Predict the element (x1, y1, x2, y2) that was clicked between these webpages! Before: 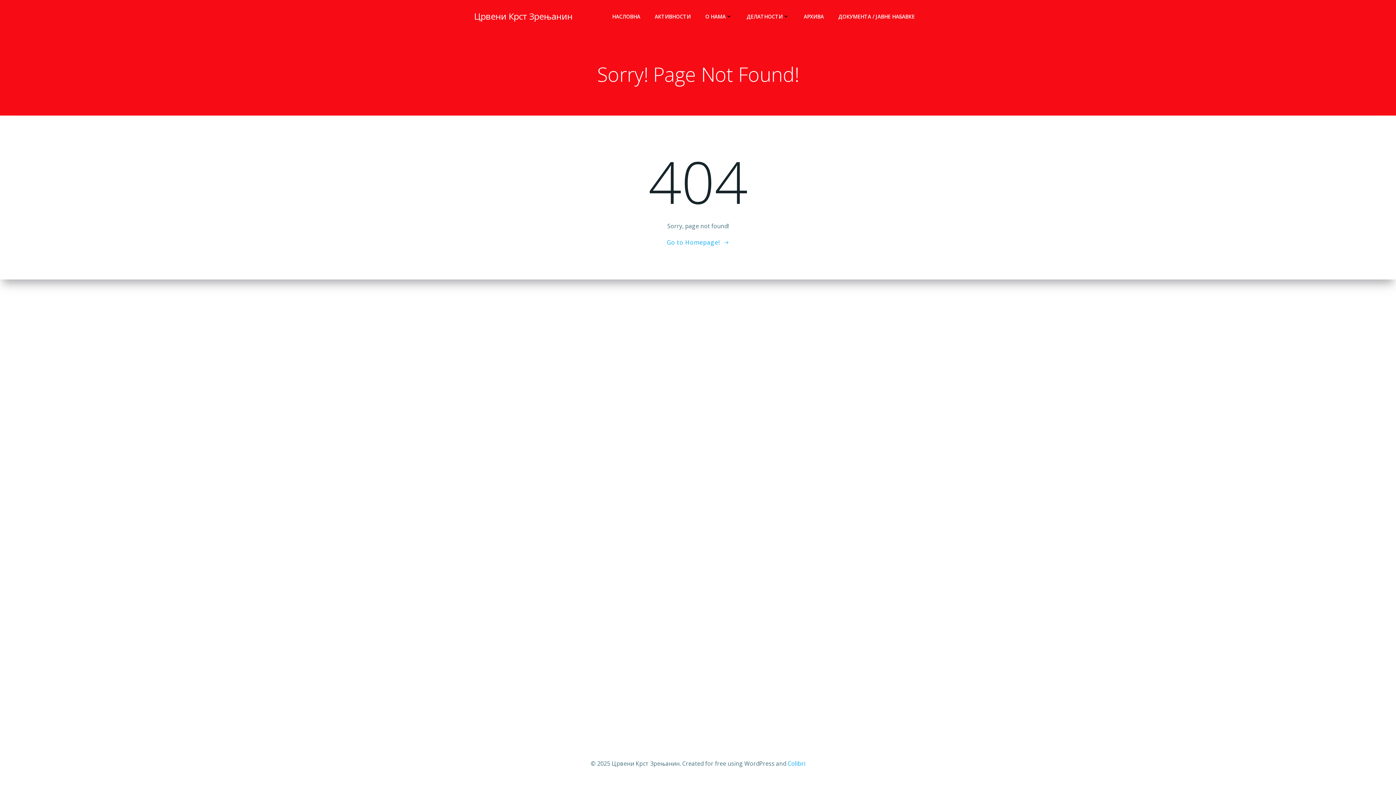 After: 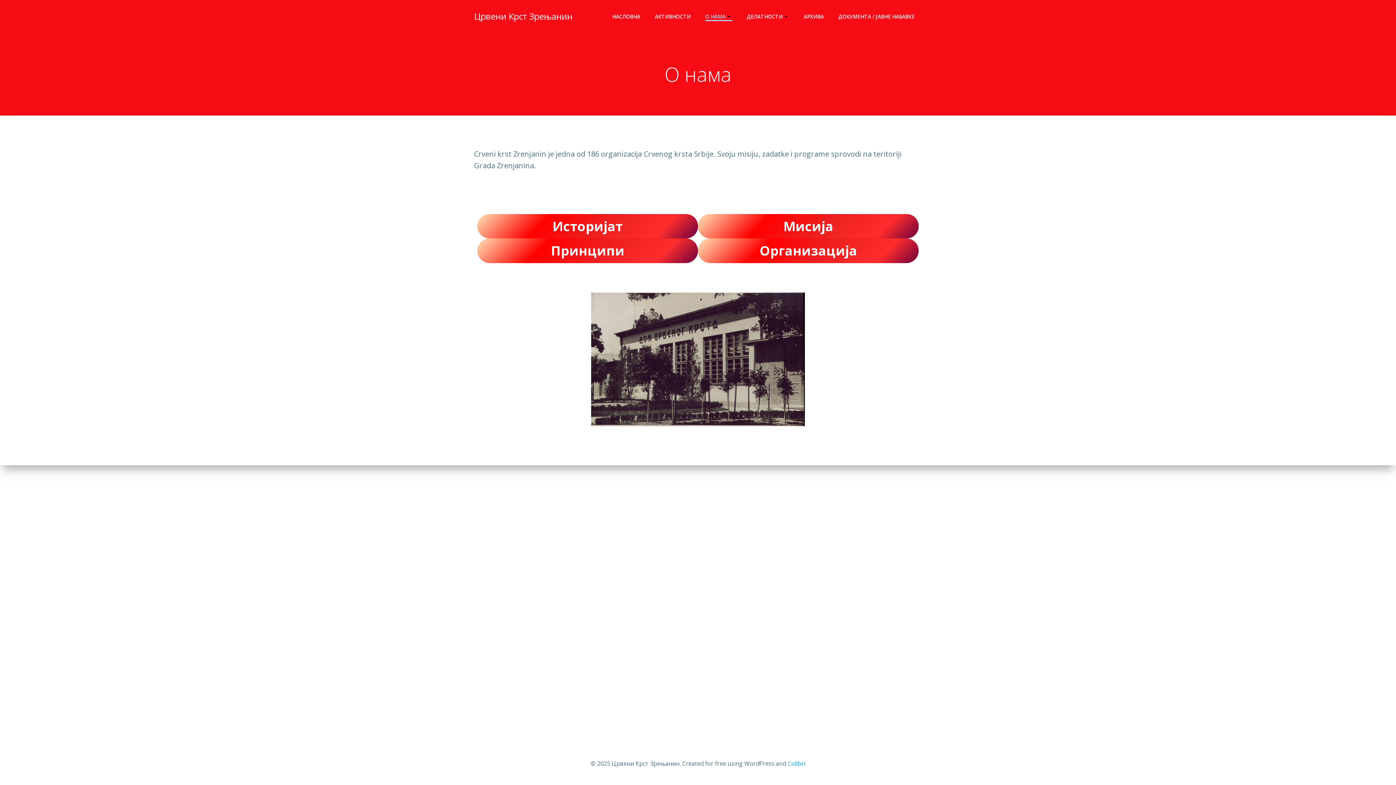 Action: label: О НАМА bbox: (705, 12, 732, 20)